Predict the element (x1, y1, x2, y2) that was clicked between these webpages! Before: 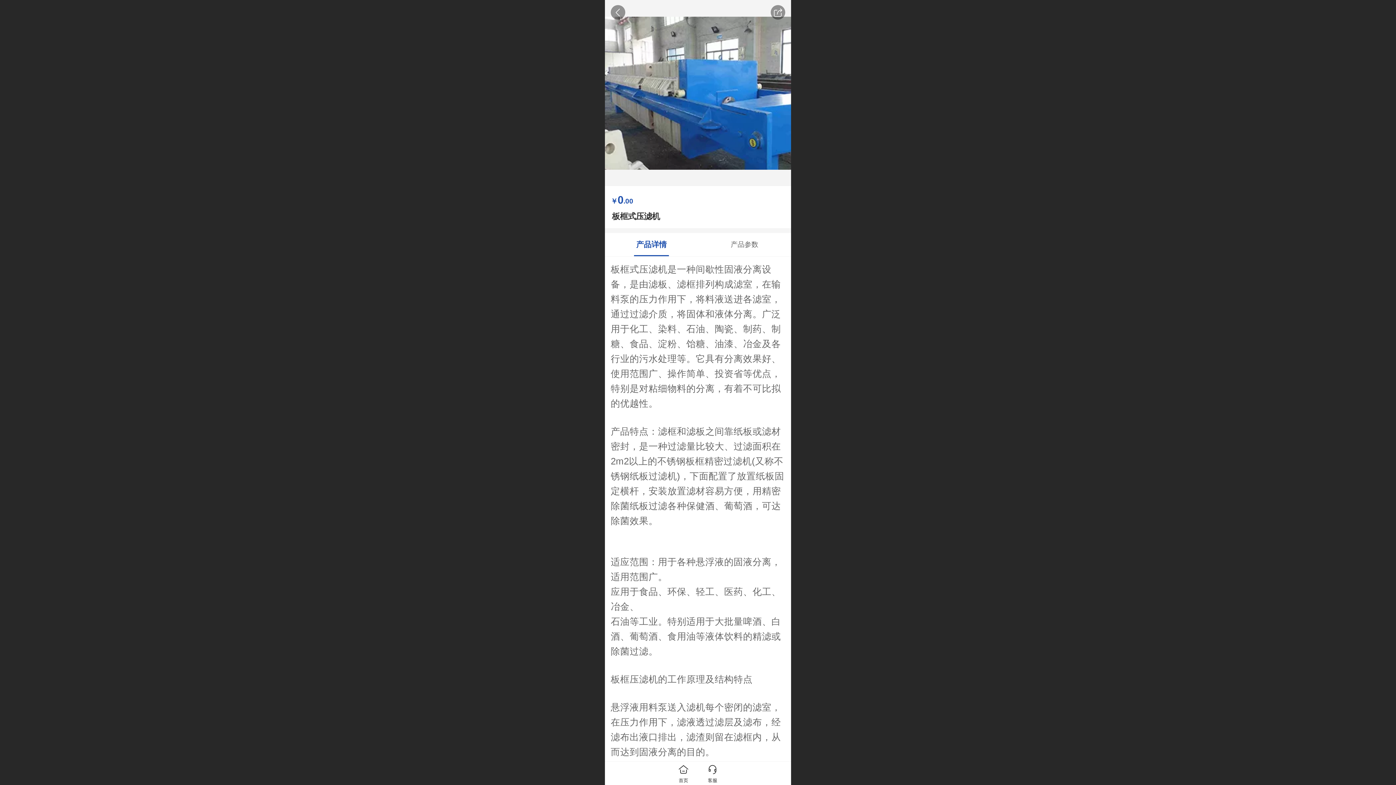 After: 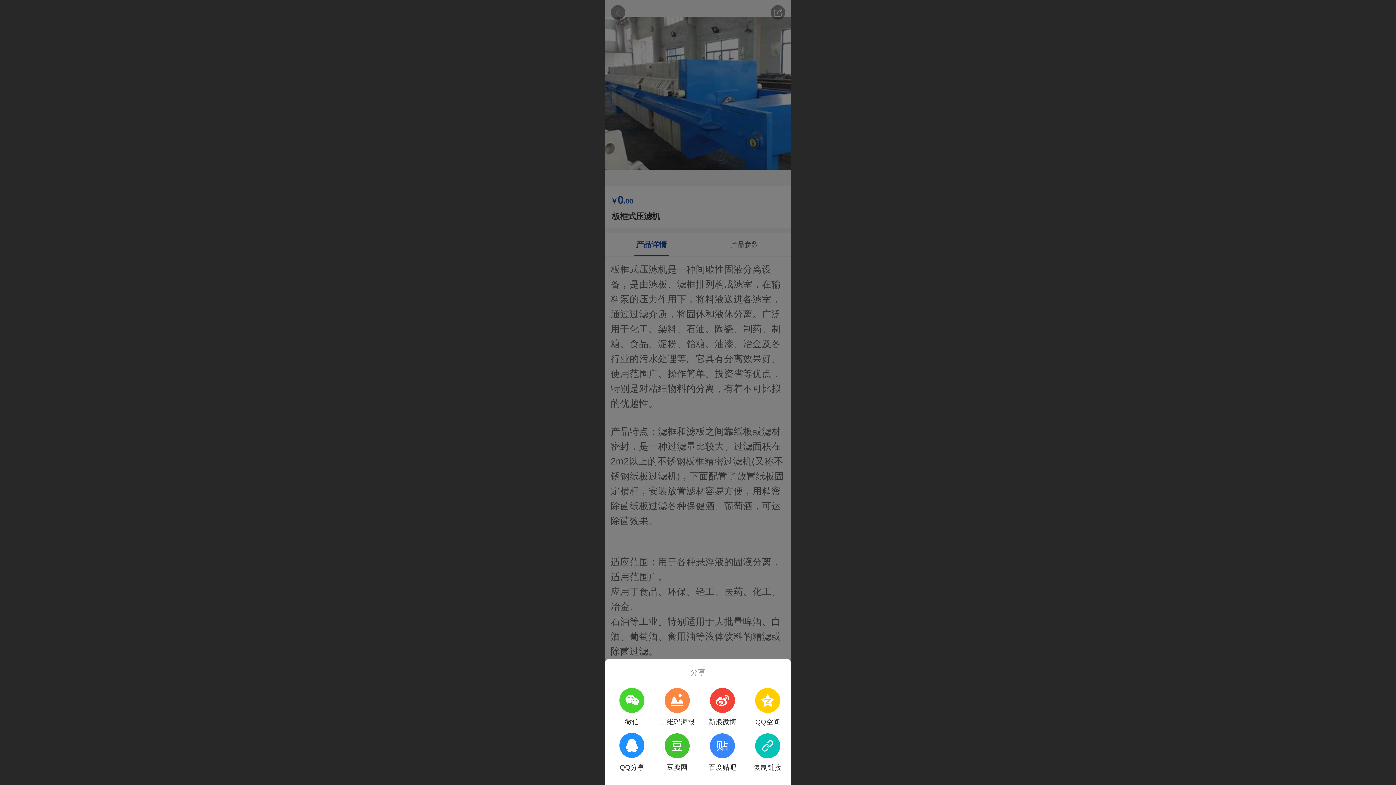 Action: bbox: (770, 5, 785, 19)